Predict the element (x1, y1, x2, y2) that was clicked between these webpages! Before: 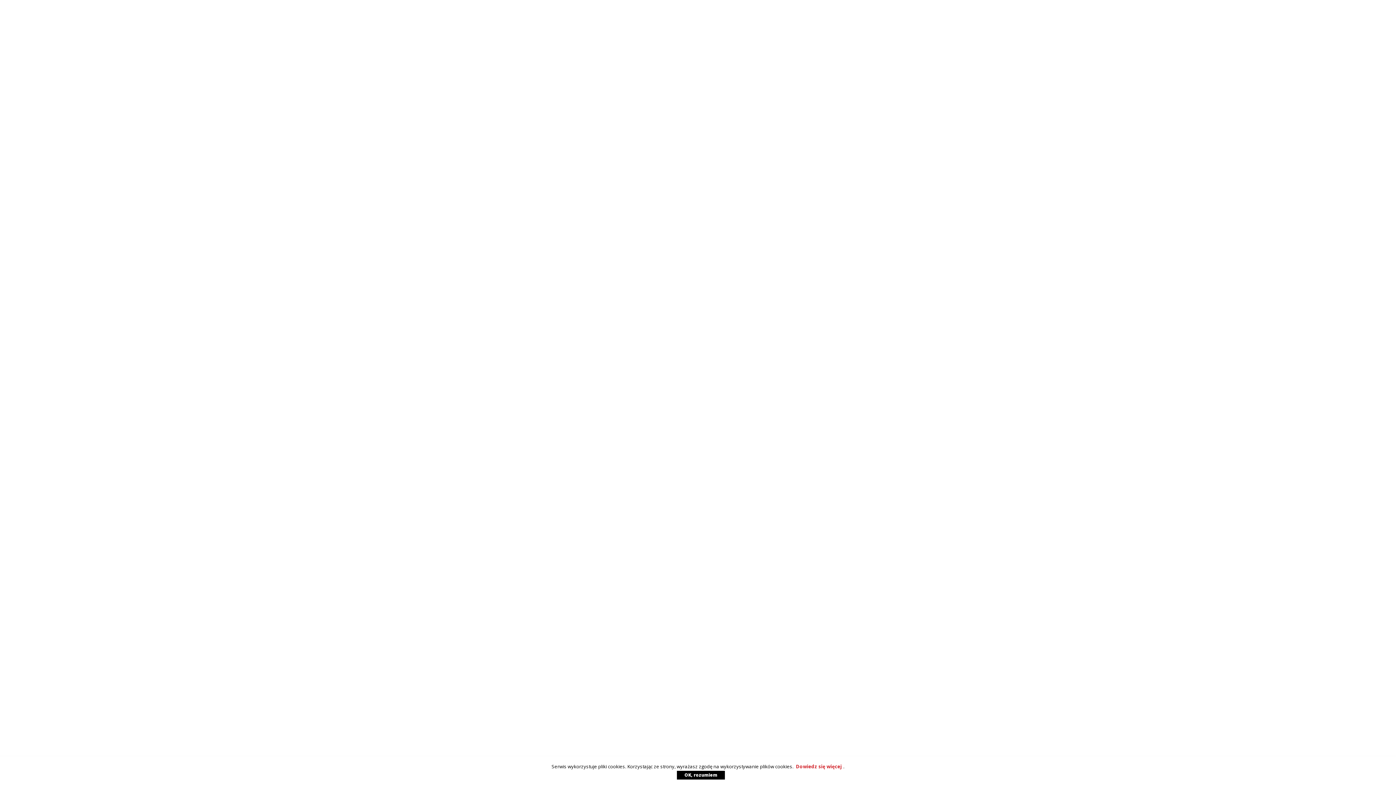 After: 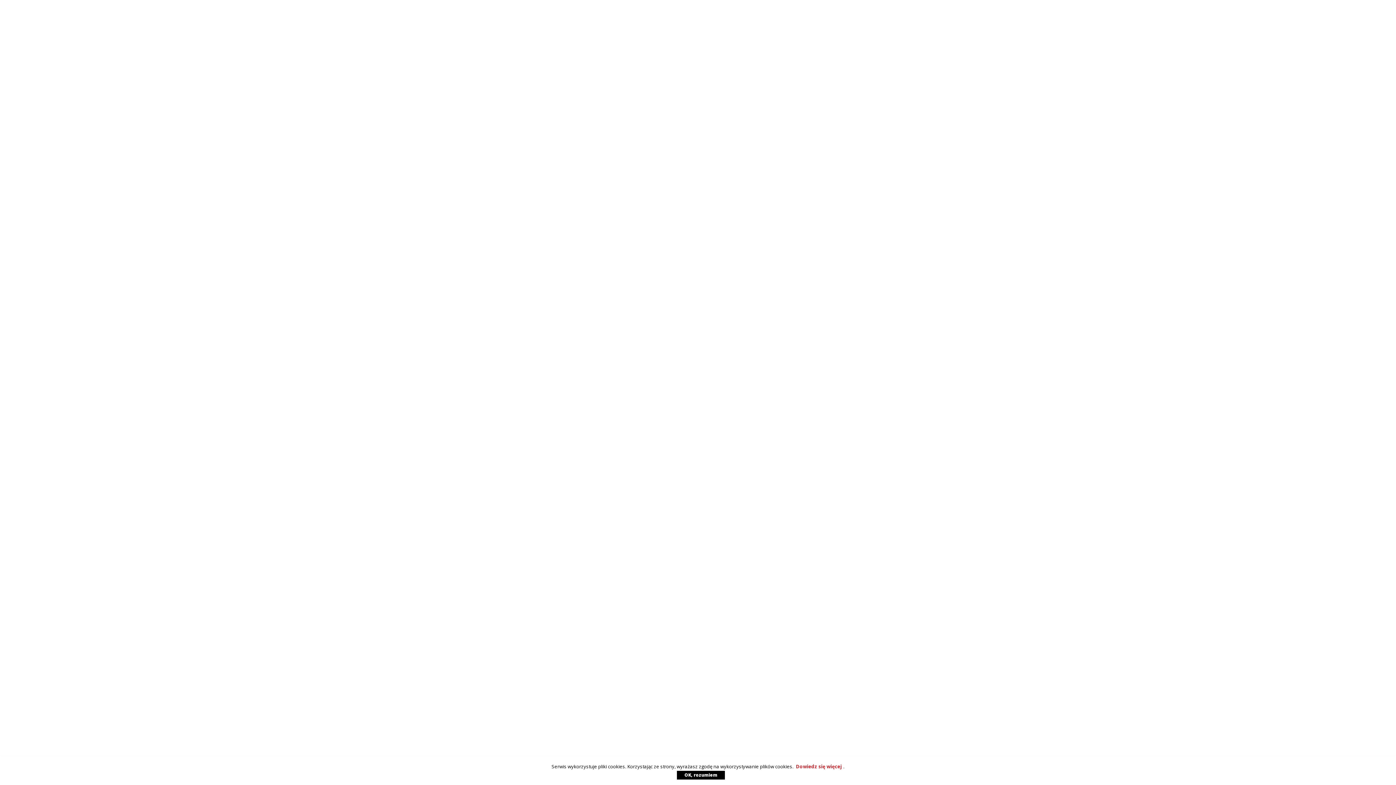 Action: bbox: (794, 763, 843, 770) label: Dowiedz się więcej